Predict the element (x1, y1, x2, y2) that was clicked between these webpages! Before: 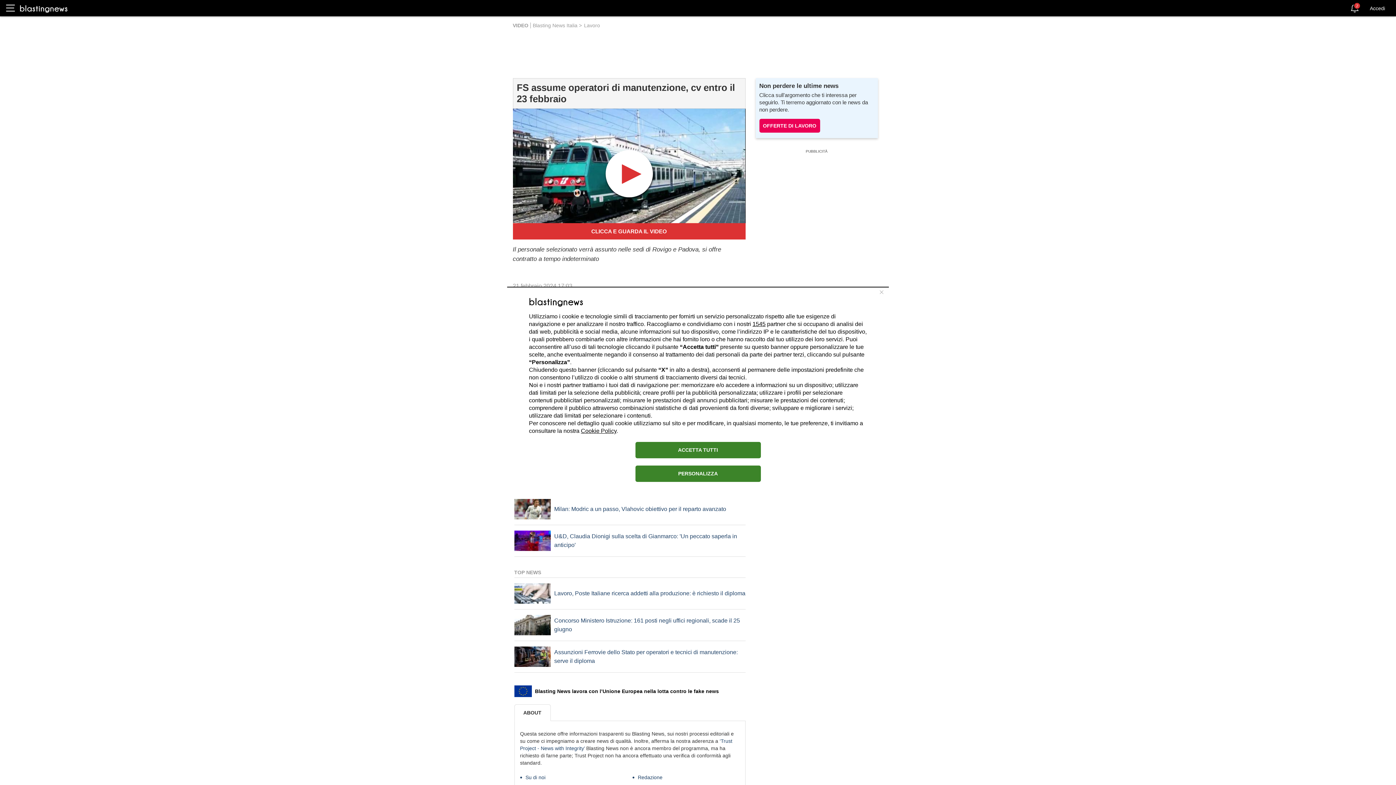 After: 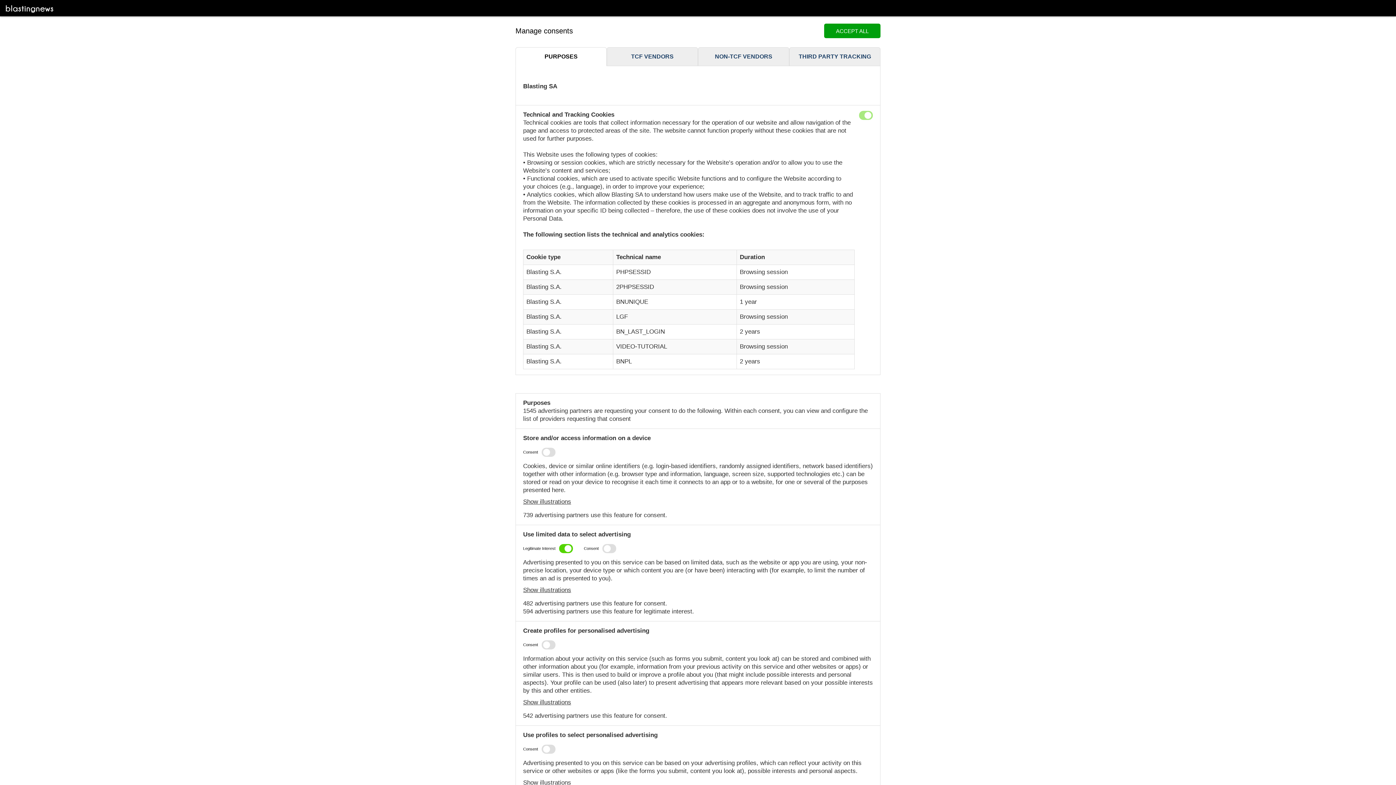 Action: label: PERSONALIZZA bbox: (635, 465, 760, 482)